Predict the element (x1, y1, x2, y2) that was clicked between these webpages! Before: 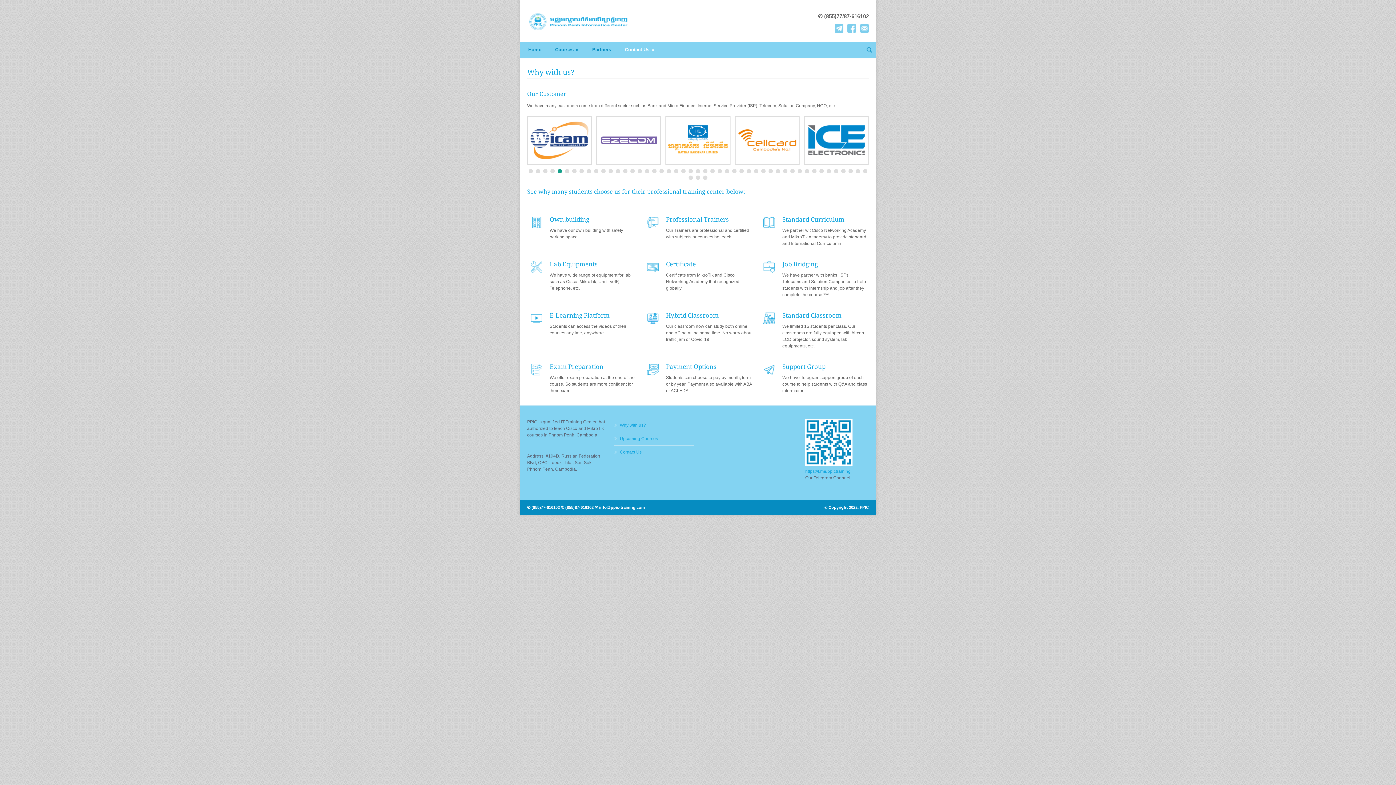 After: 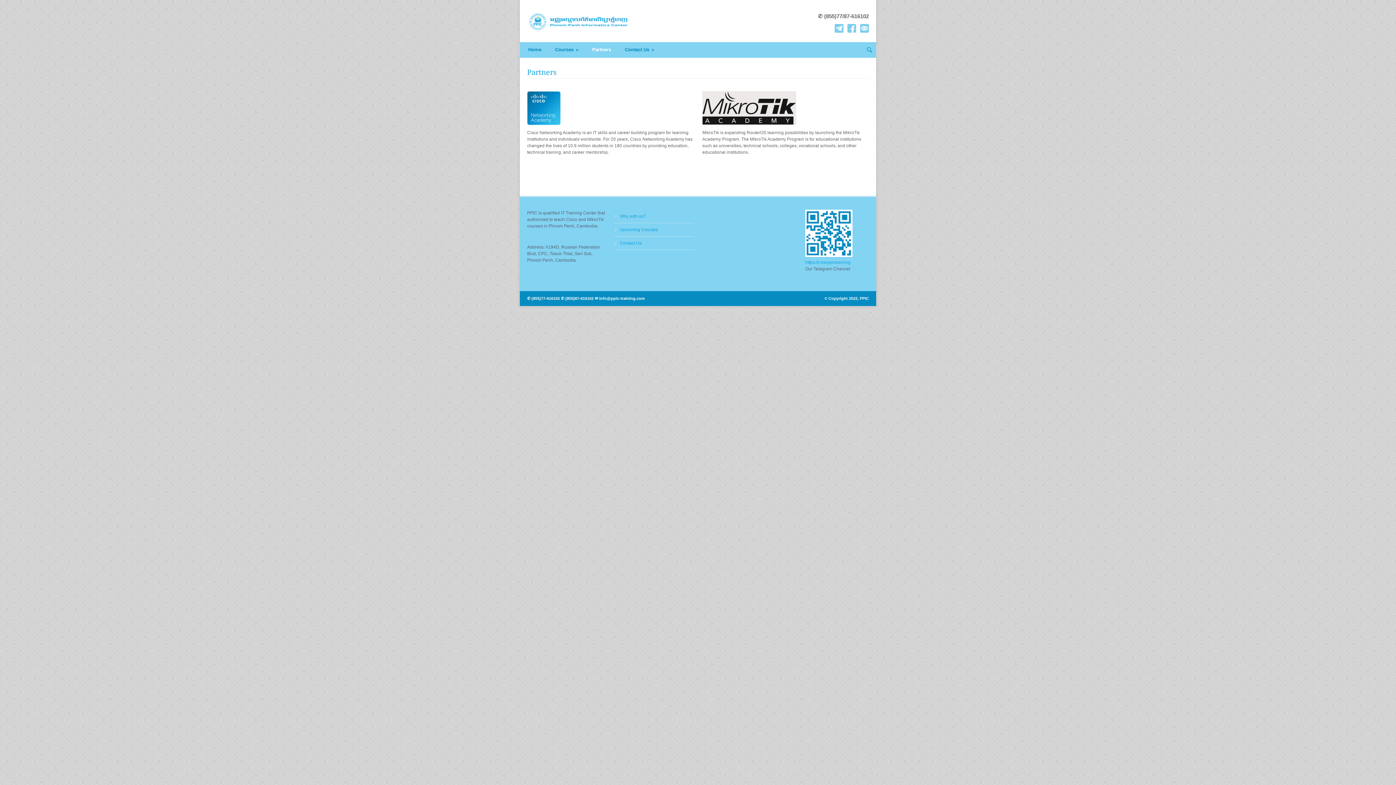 Action: label: Partners bbox: (585, 45, 618, 54)